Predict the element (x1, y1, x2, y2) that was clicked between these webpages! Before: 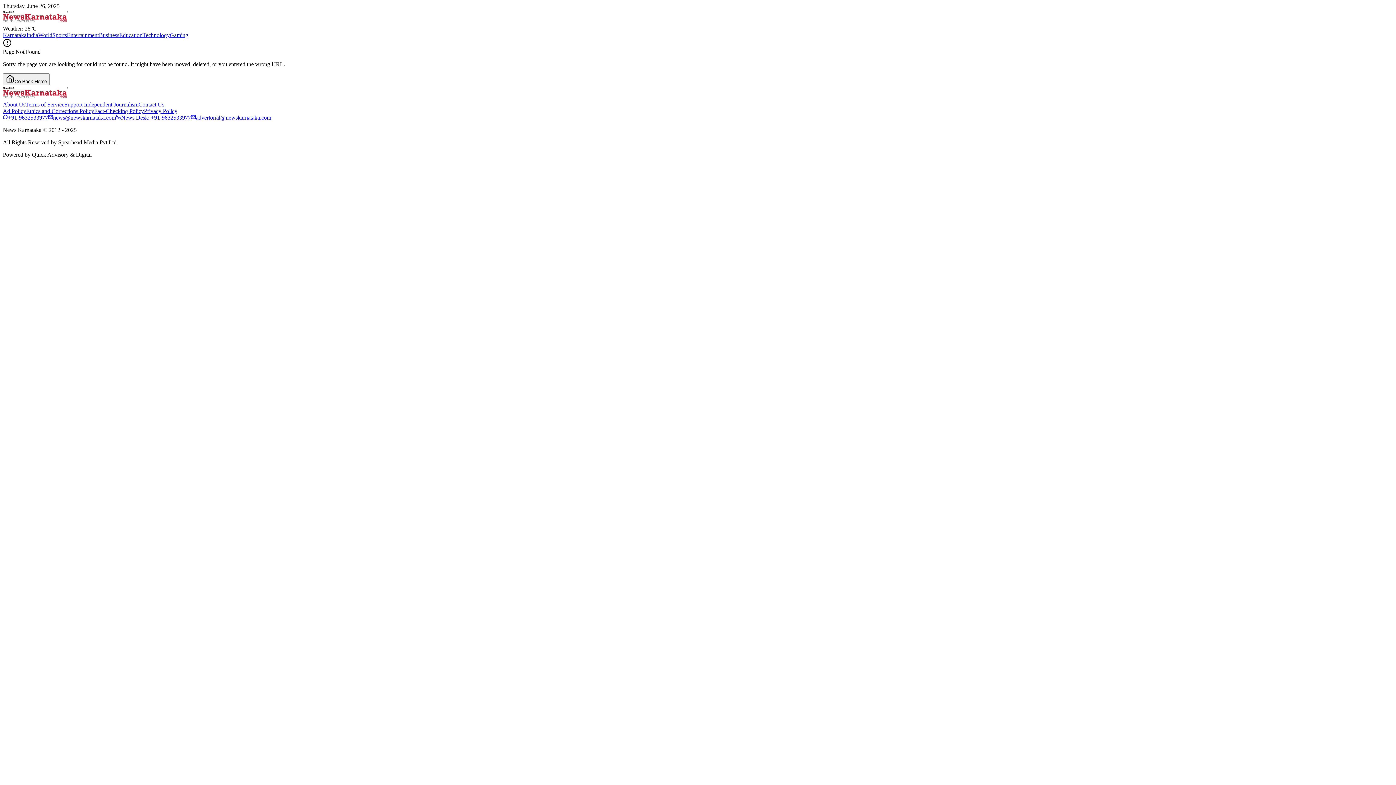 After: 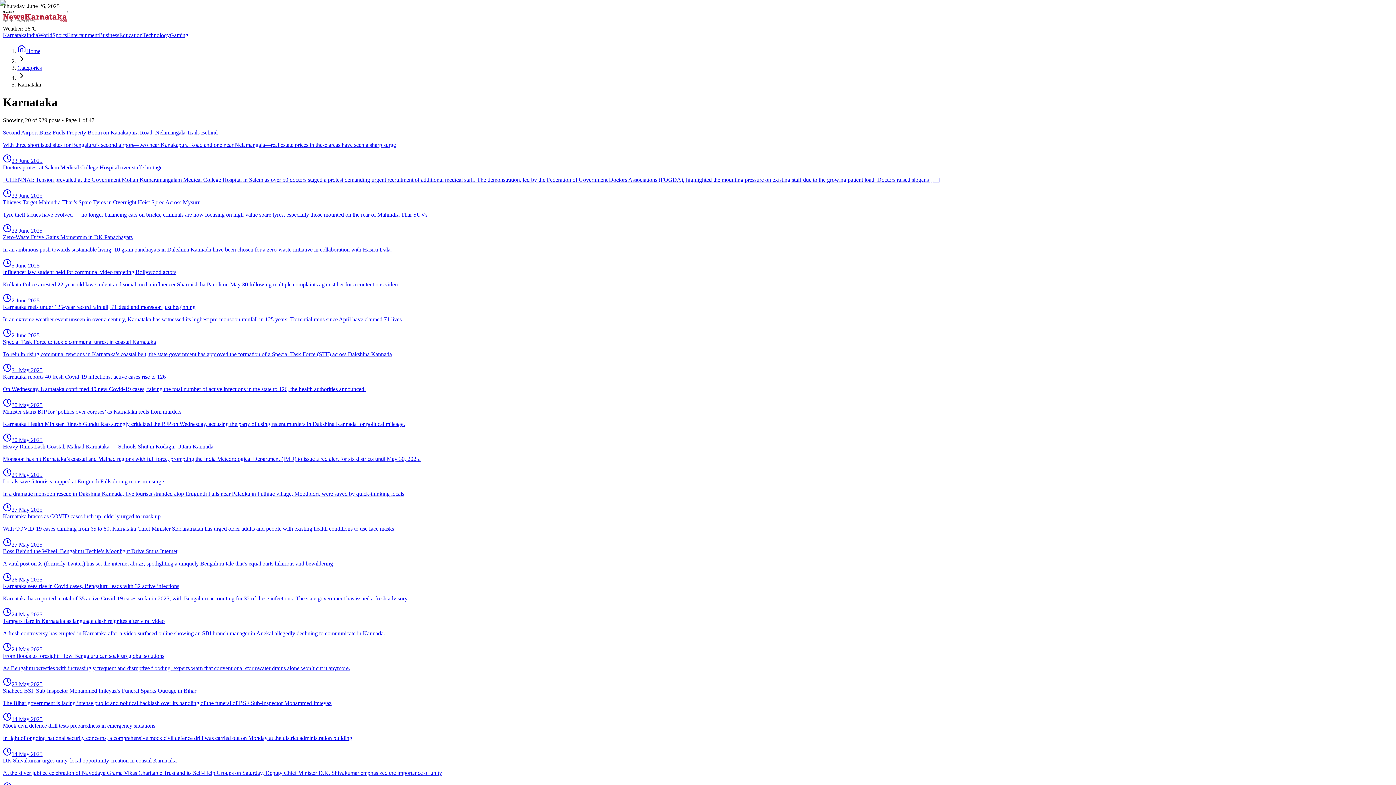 Action: label: Karnataka bbox: (2, 32, 26, 38)